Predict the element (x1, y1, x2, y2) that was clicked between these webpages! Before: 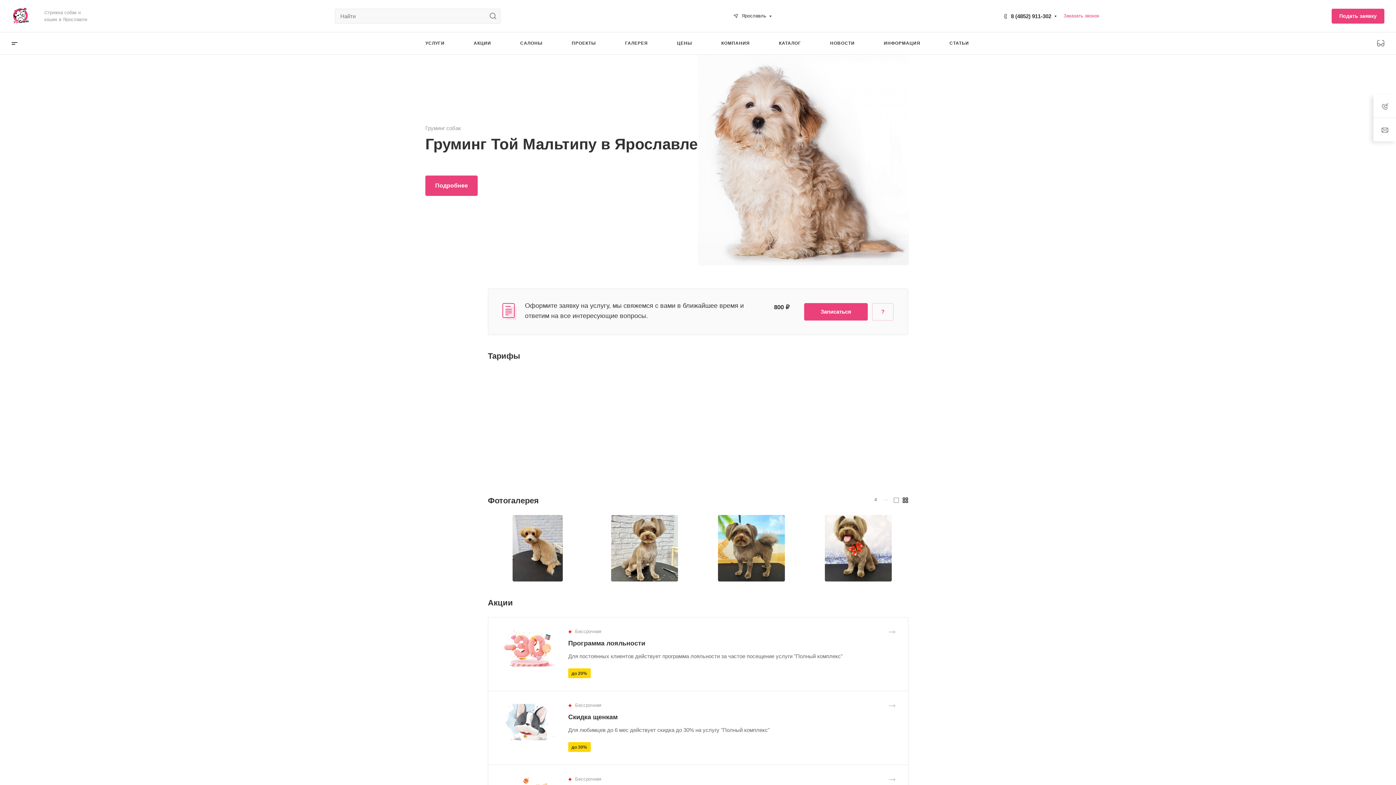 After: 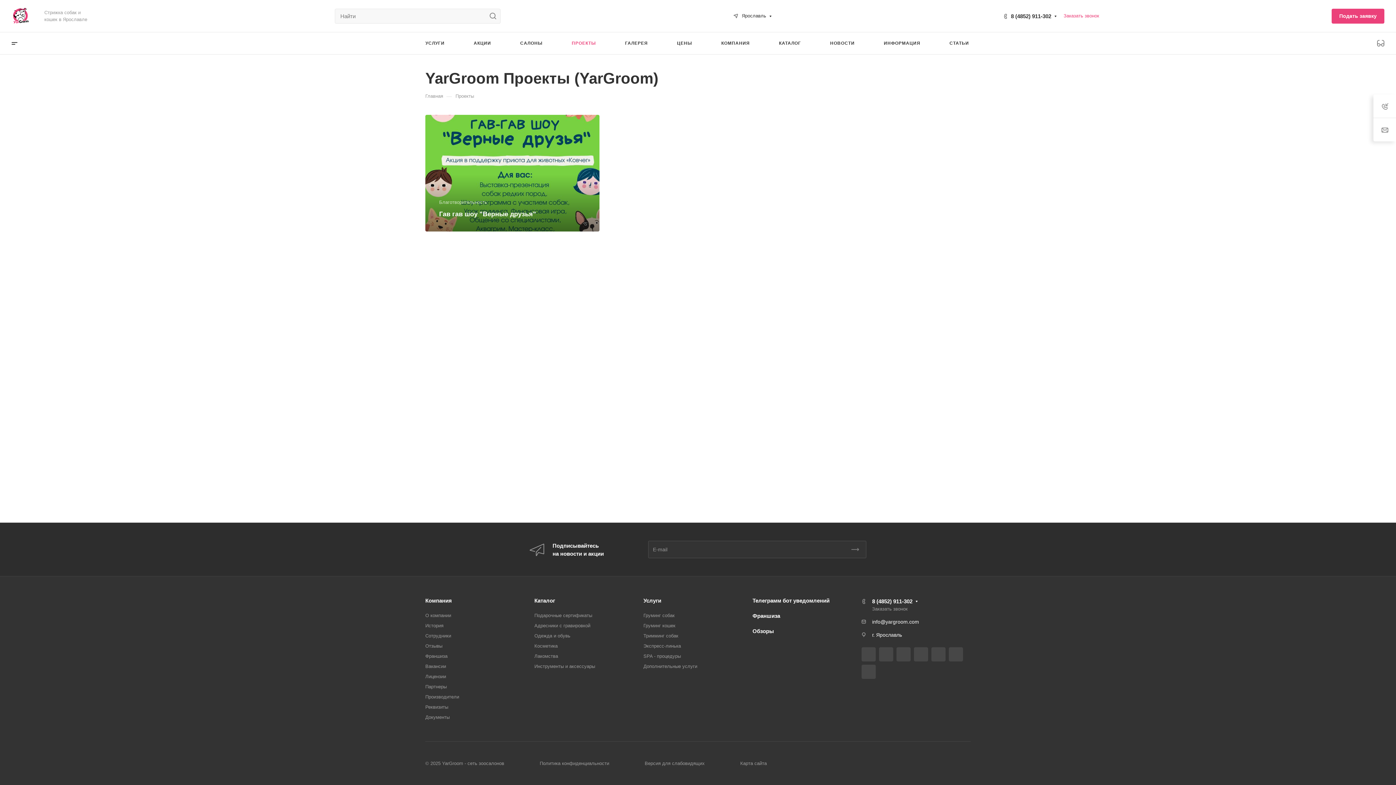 Action: bbox: (571, 32, 596, 54) label: ПРОЕКТЫ